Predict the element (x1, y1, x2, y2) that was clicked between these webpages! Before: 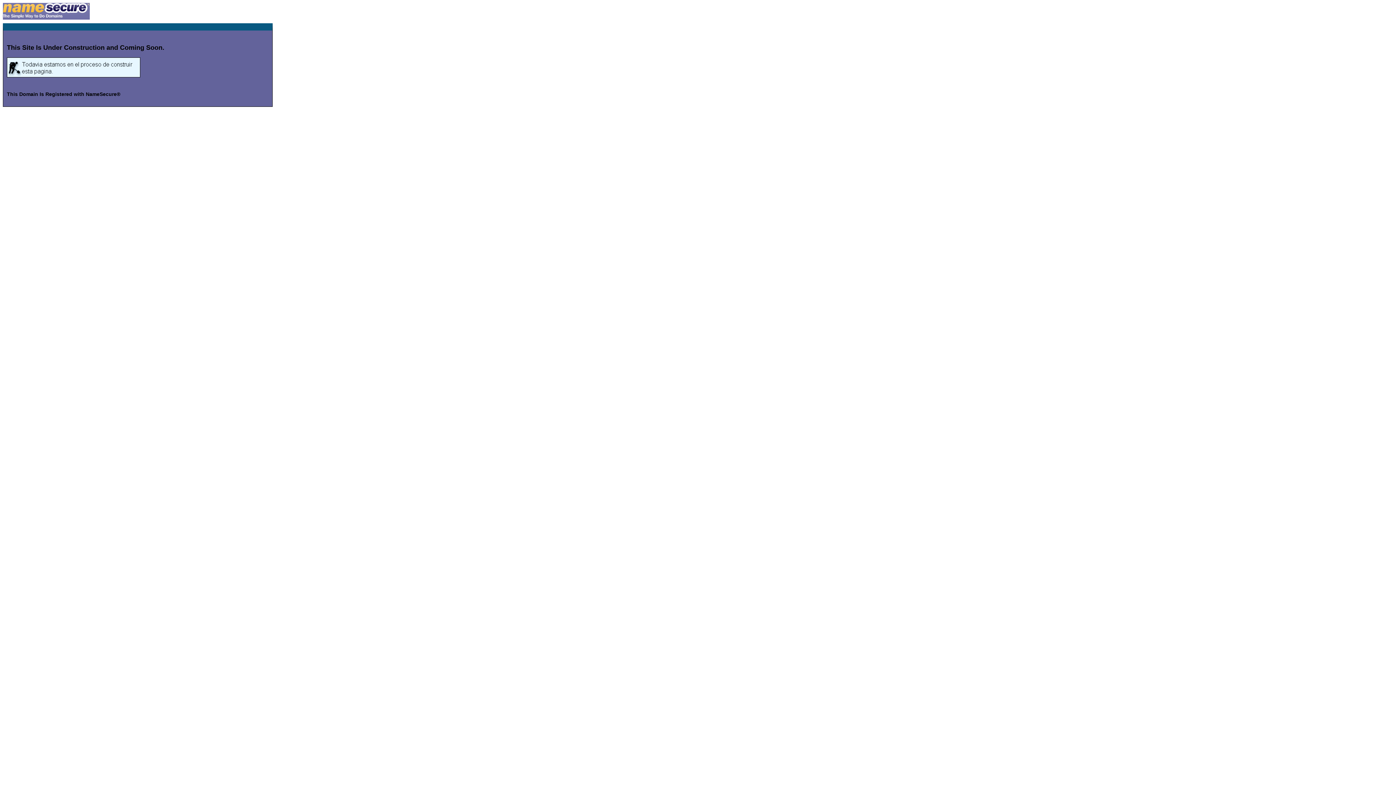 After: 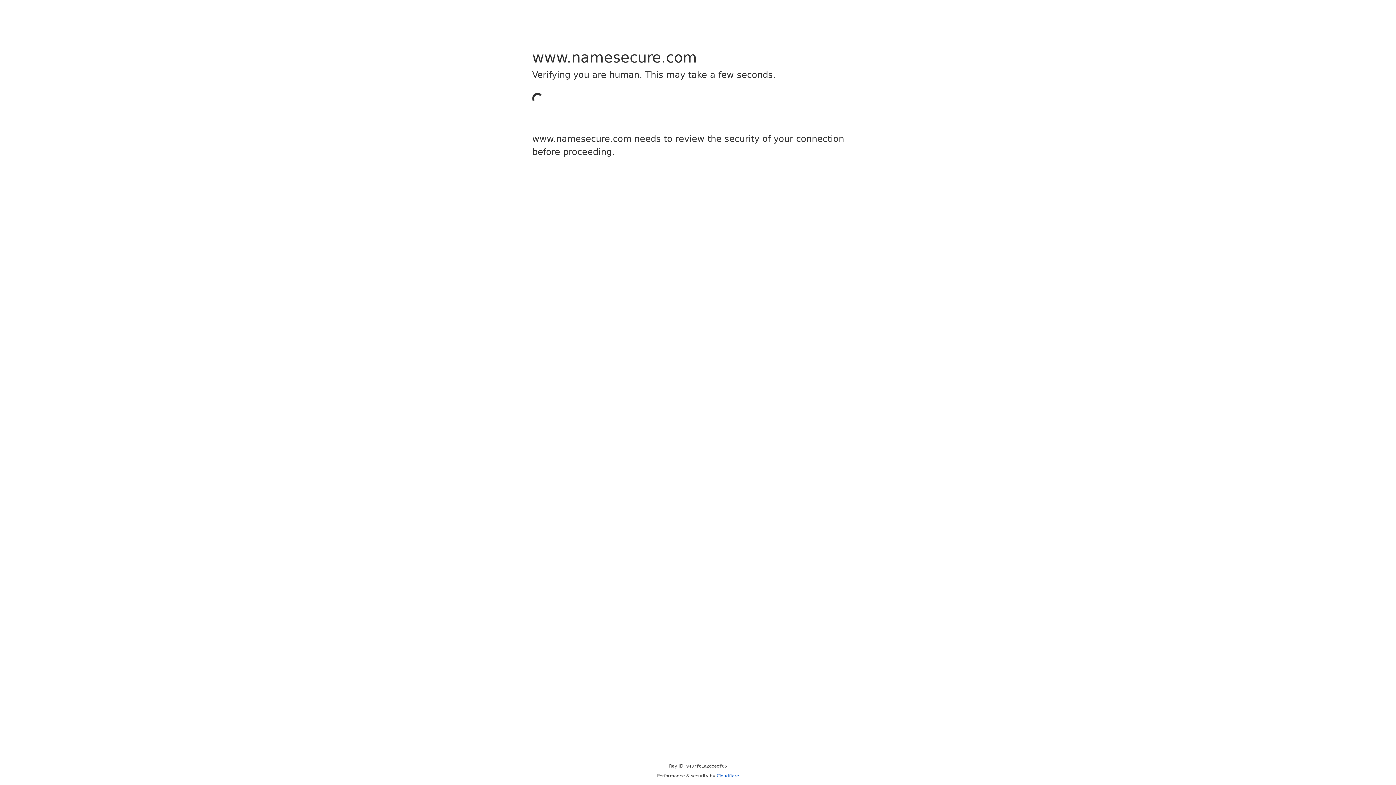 Action: bbox: (2, 14, 89, 20)